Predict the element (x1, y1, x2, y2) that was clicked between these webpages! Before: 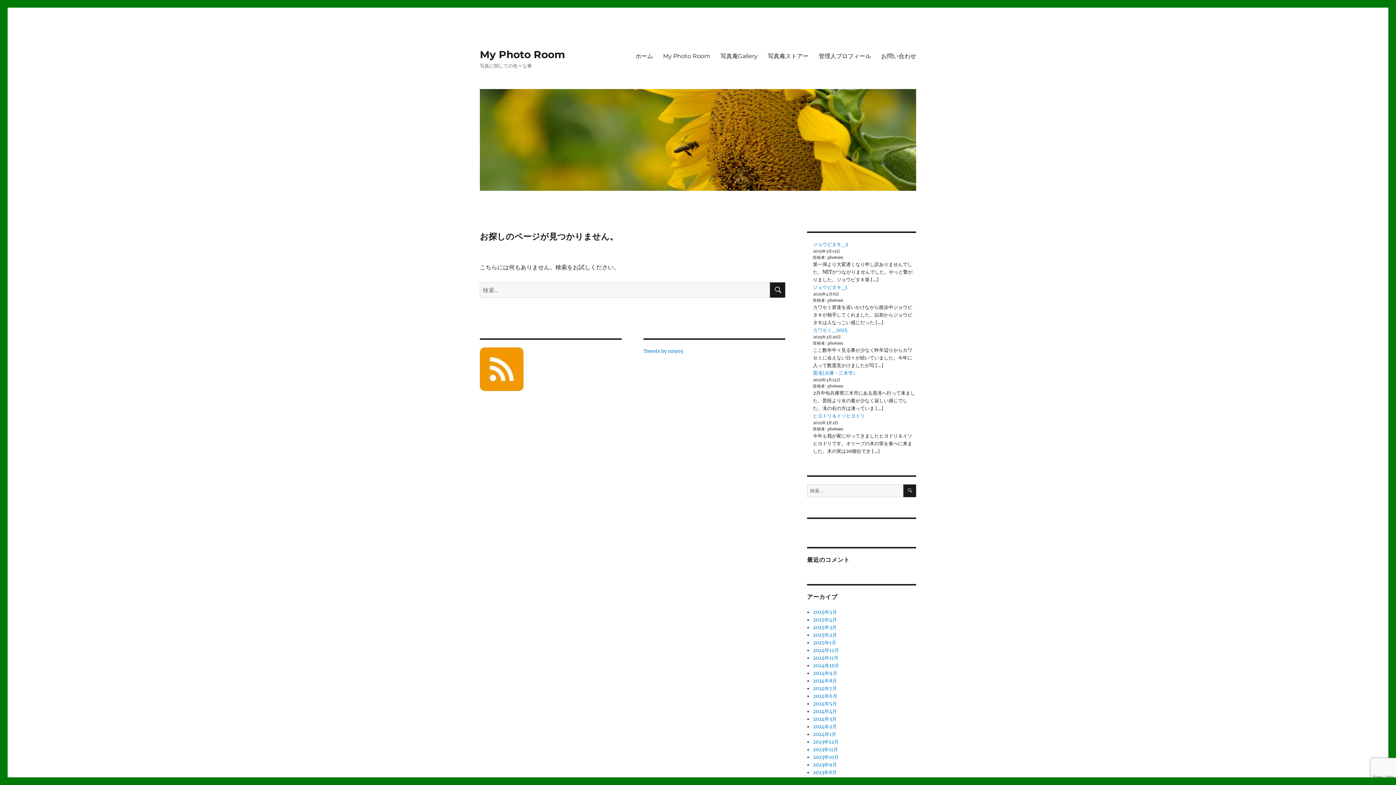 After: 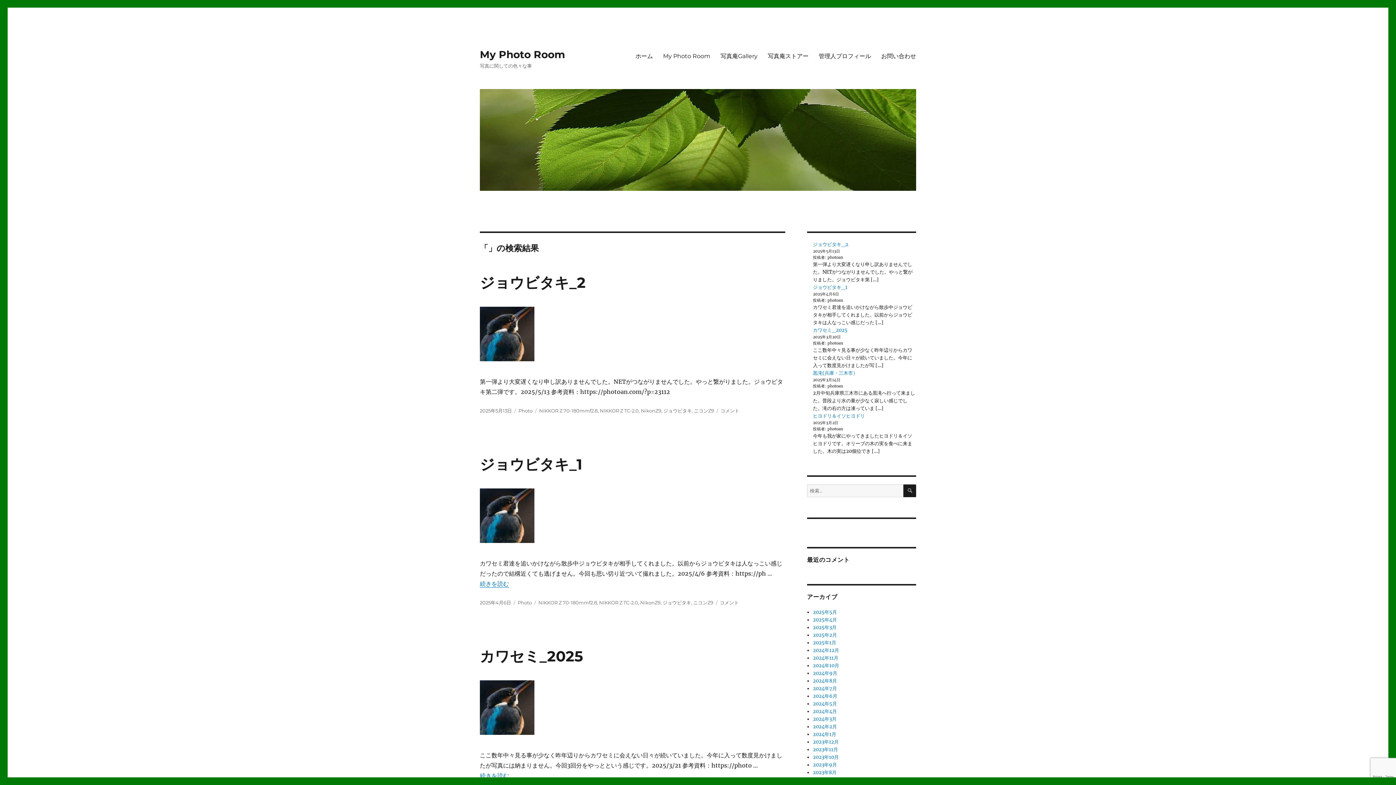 Action: bbox: (903, 484, 916, 497) label: 検索